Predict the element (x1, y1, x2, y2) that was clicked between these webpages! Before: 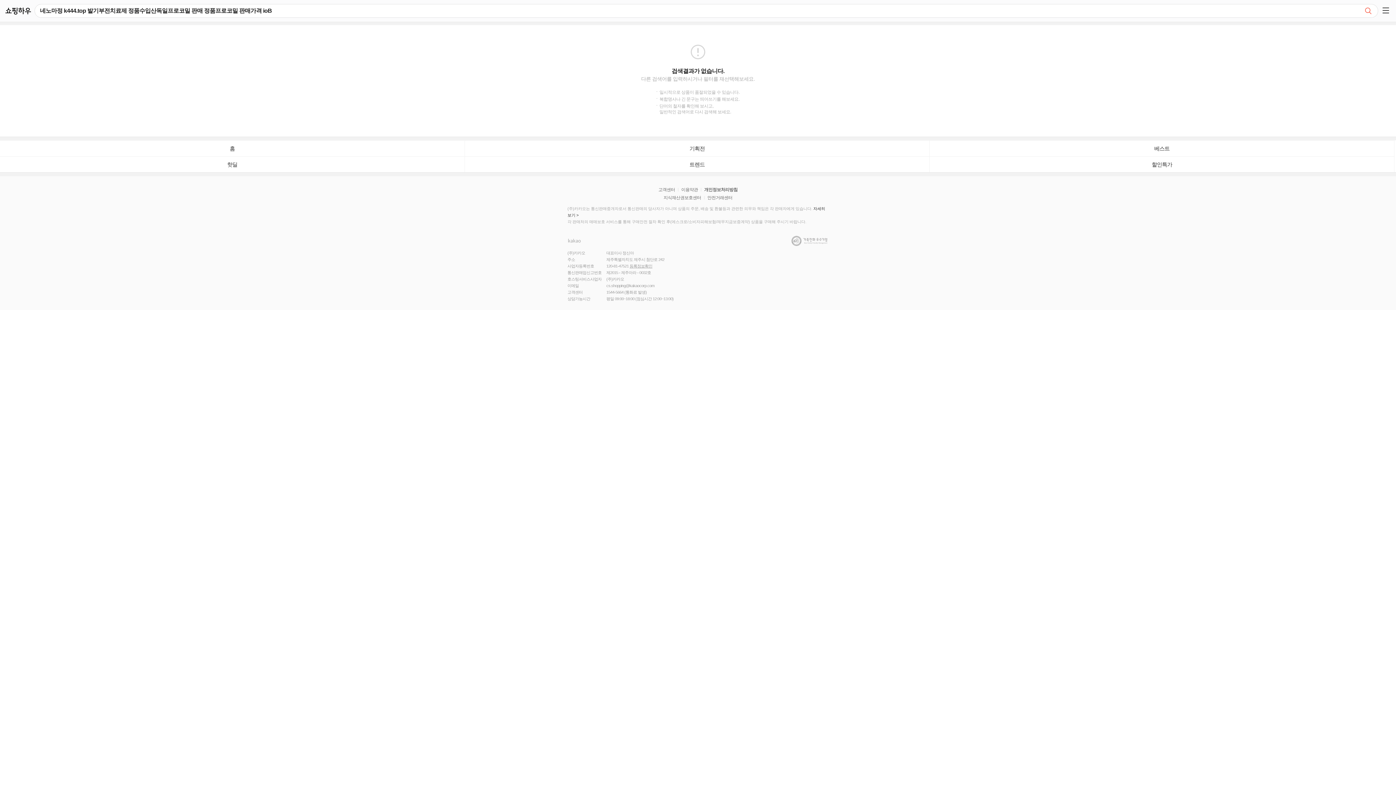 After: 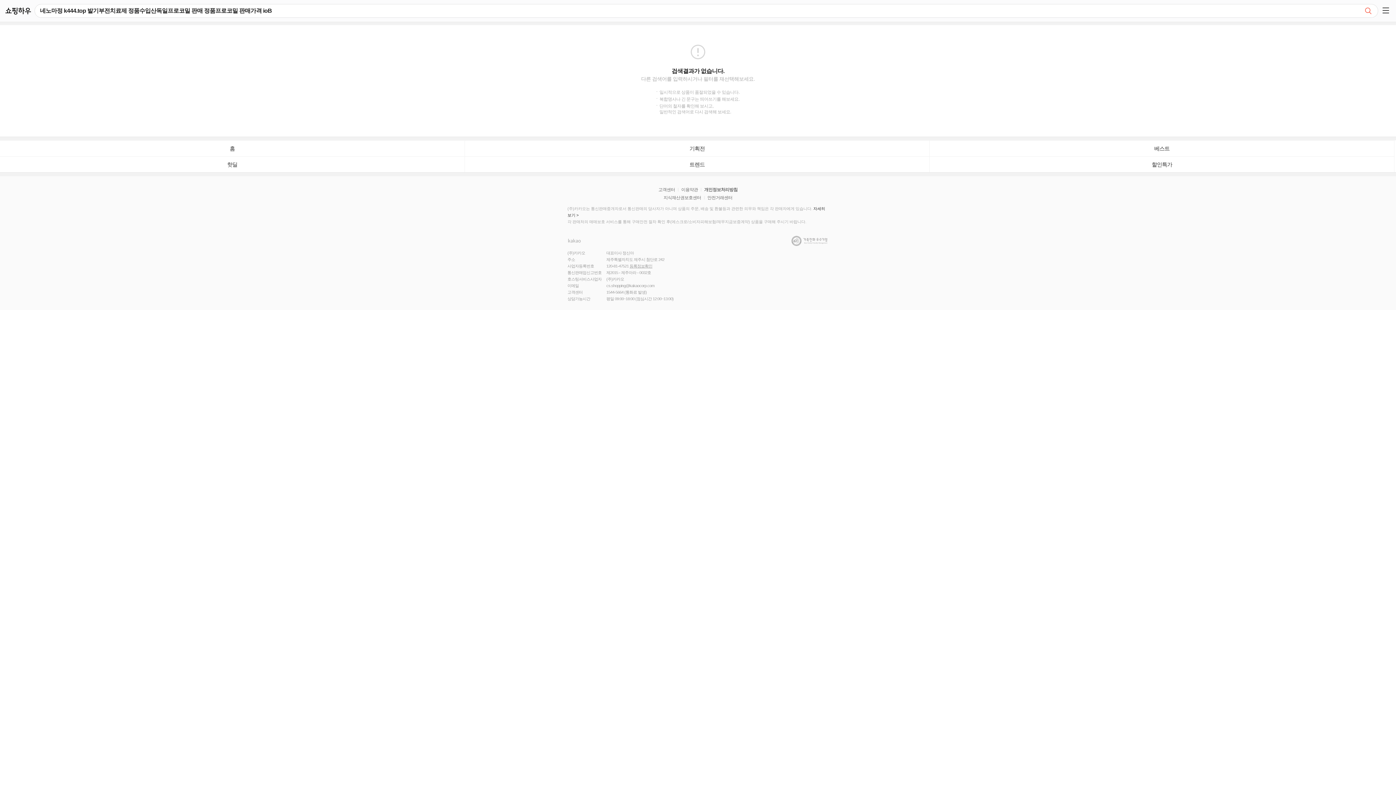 Action: label: cs.shopping@kakaocorp.com bbox: (606, 283, 654, 288)